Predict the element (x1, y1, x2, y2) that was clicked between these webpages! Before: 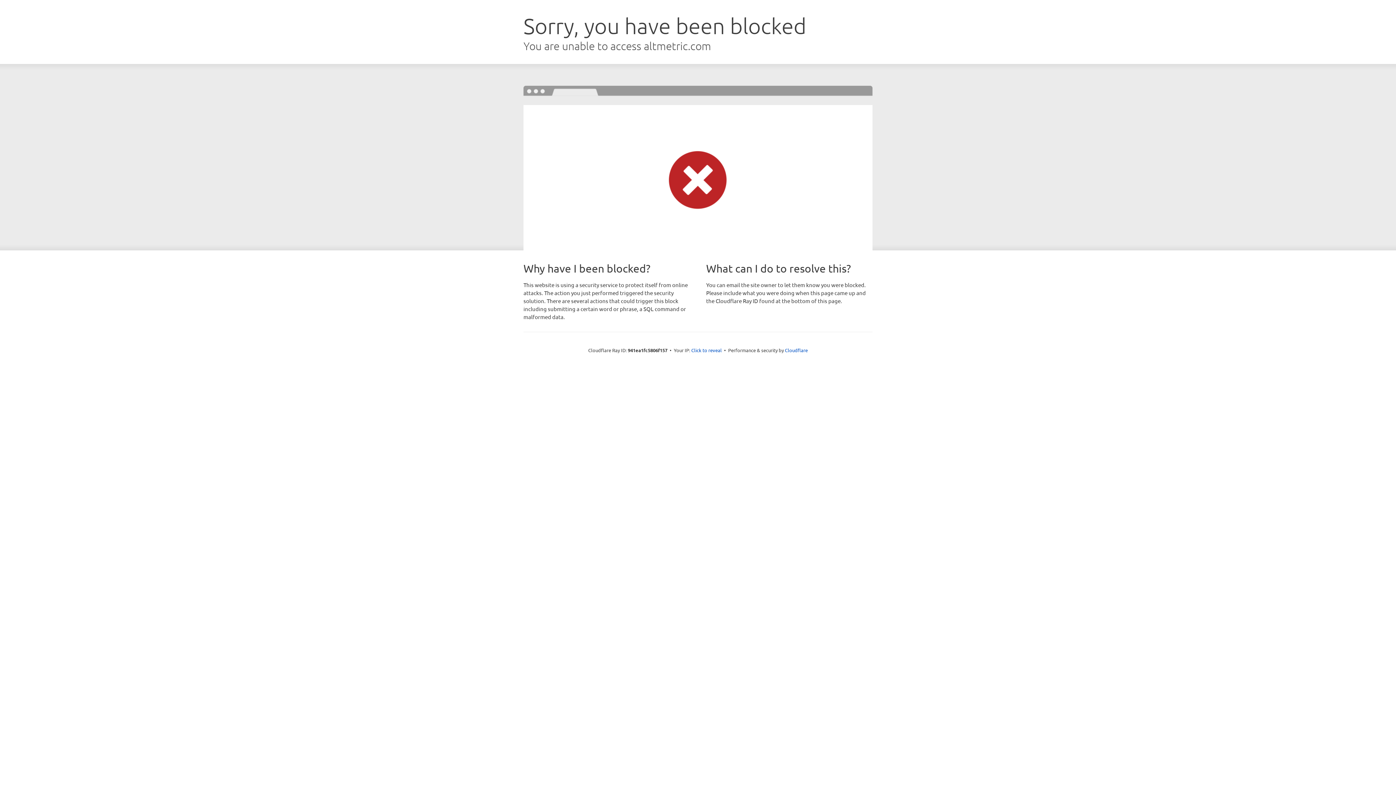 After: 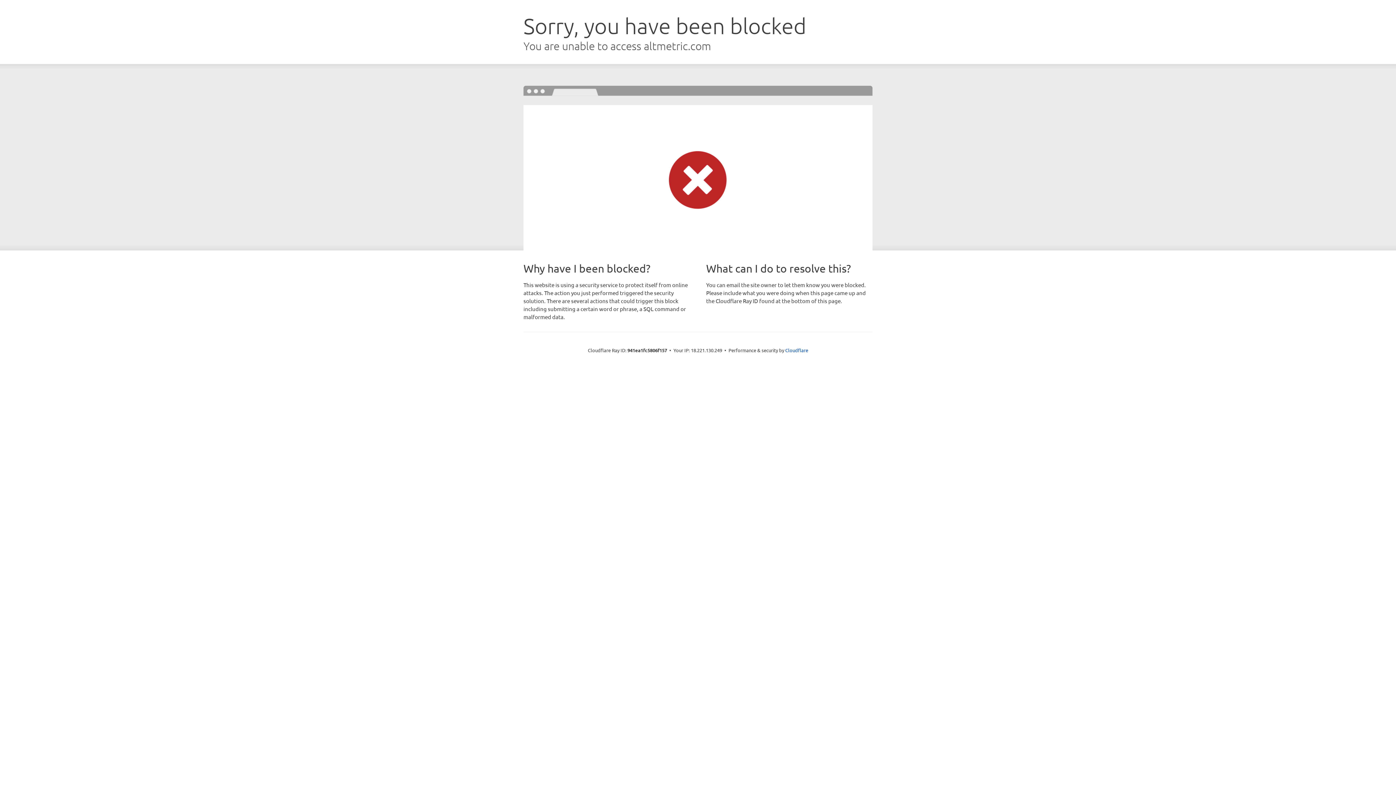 Action: label: Click to reveal bbox: (691, 346, 722, 353)